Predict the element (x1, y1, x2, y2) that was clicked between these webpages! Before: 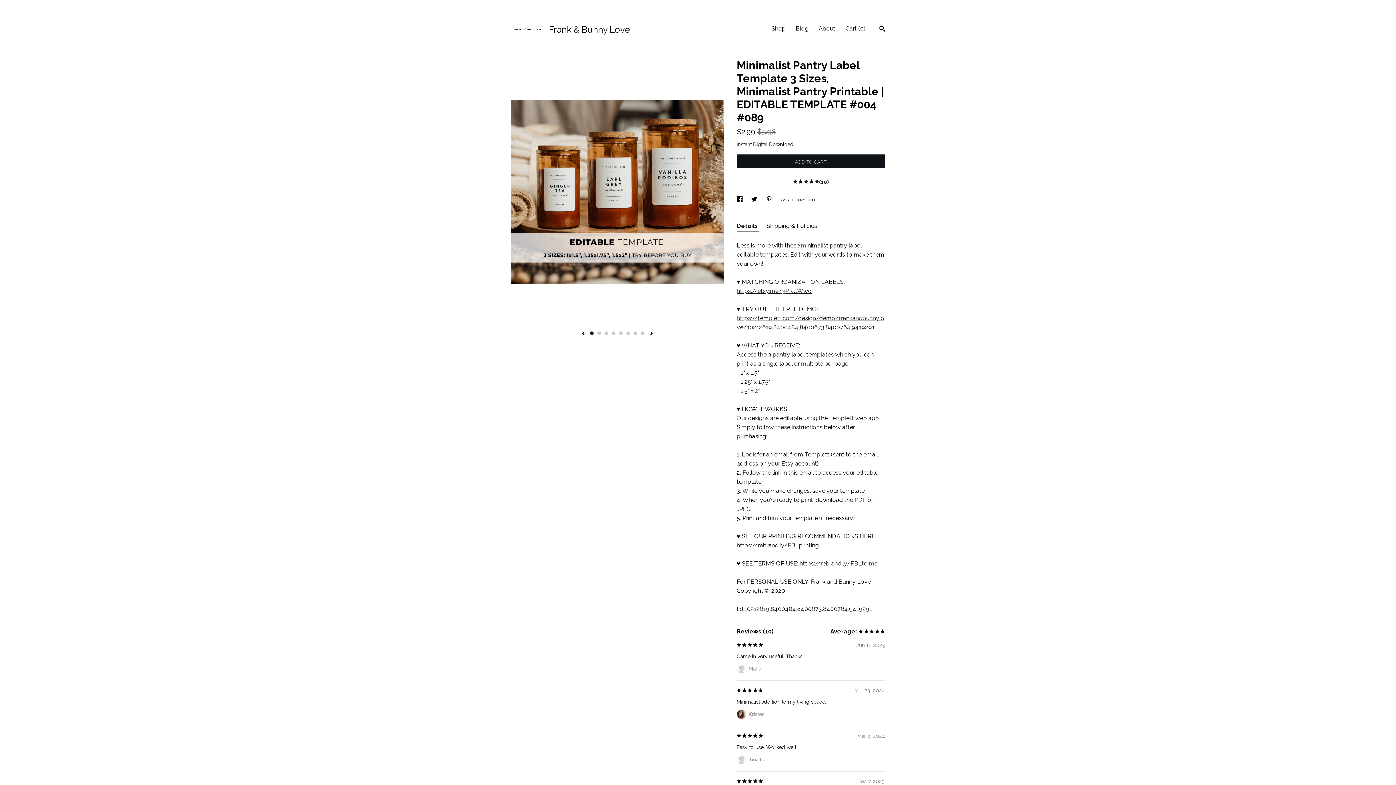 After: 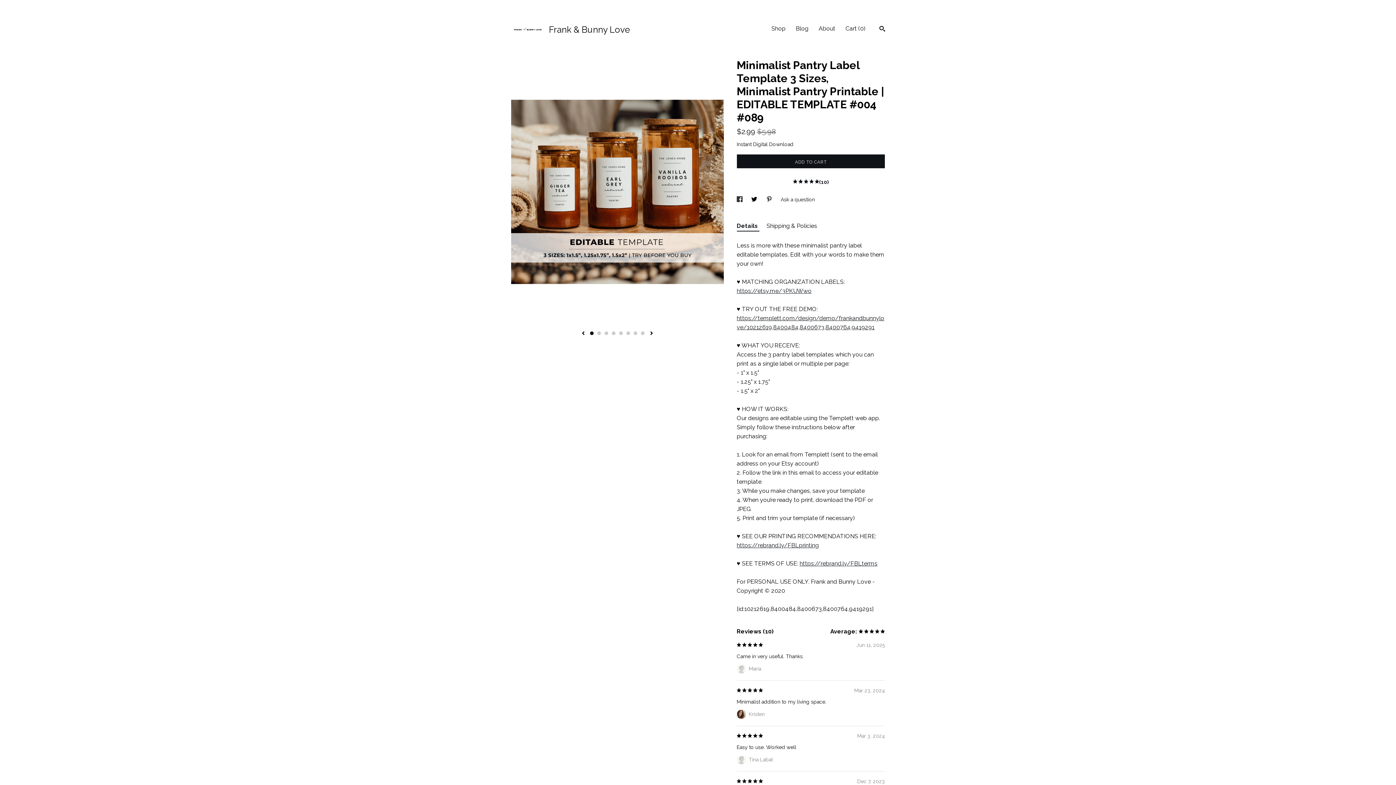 Action: label: social media share for  facebook bbox: (736, 196, 744, 202)